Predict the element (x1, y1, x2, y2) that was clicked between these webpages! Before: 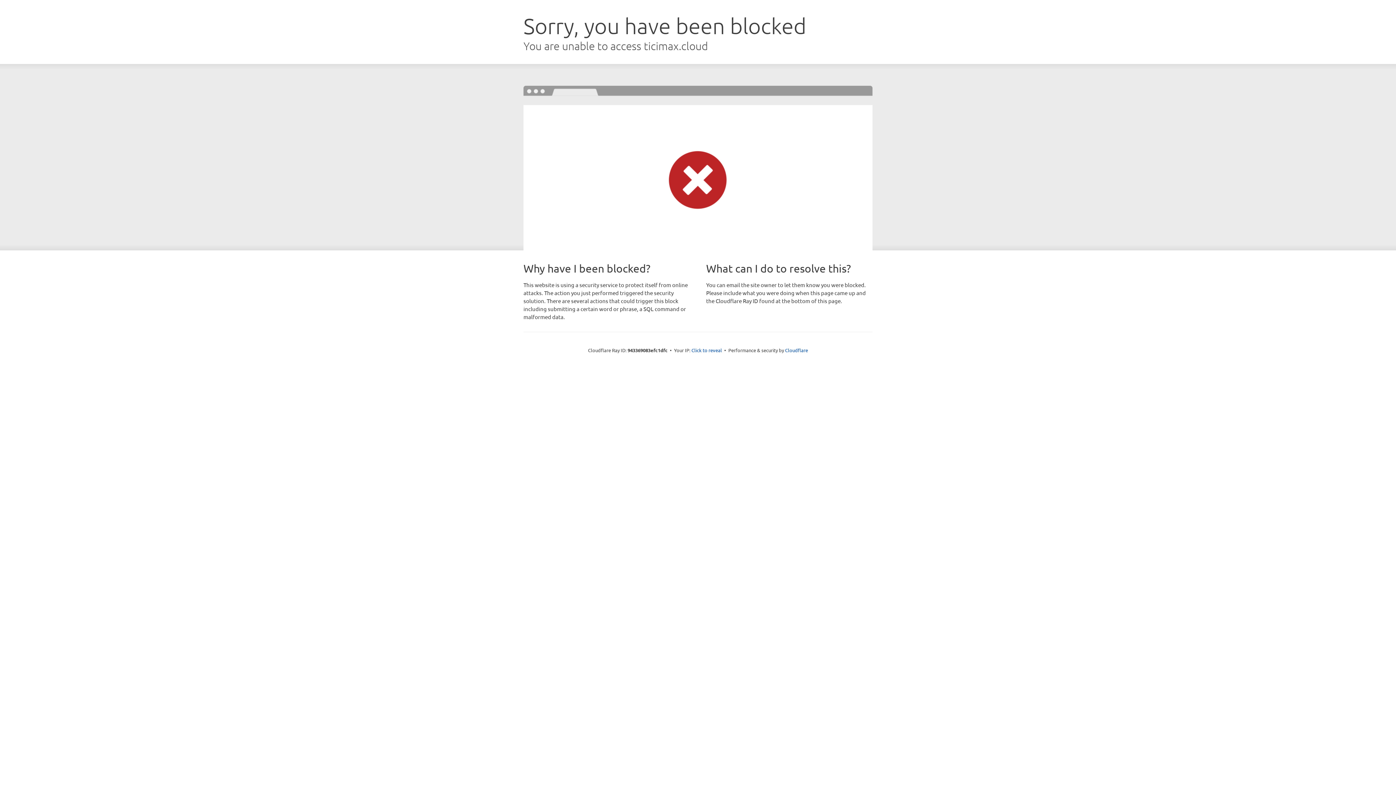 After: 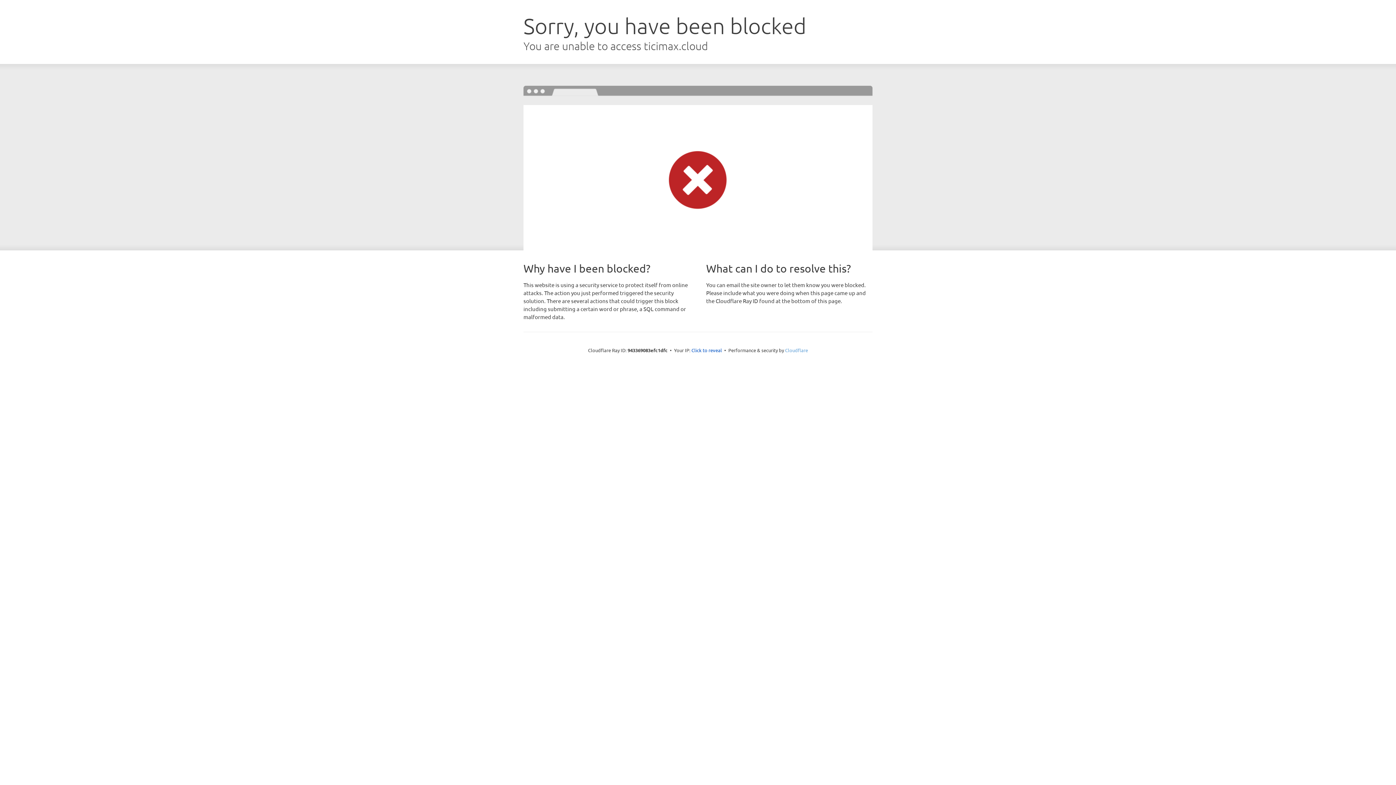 Action: bbox: (785, 347, 808, 353) label: Cloudflare